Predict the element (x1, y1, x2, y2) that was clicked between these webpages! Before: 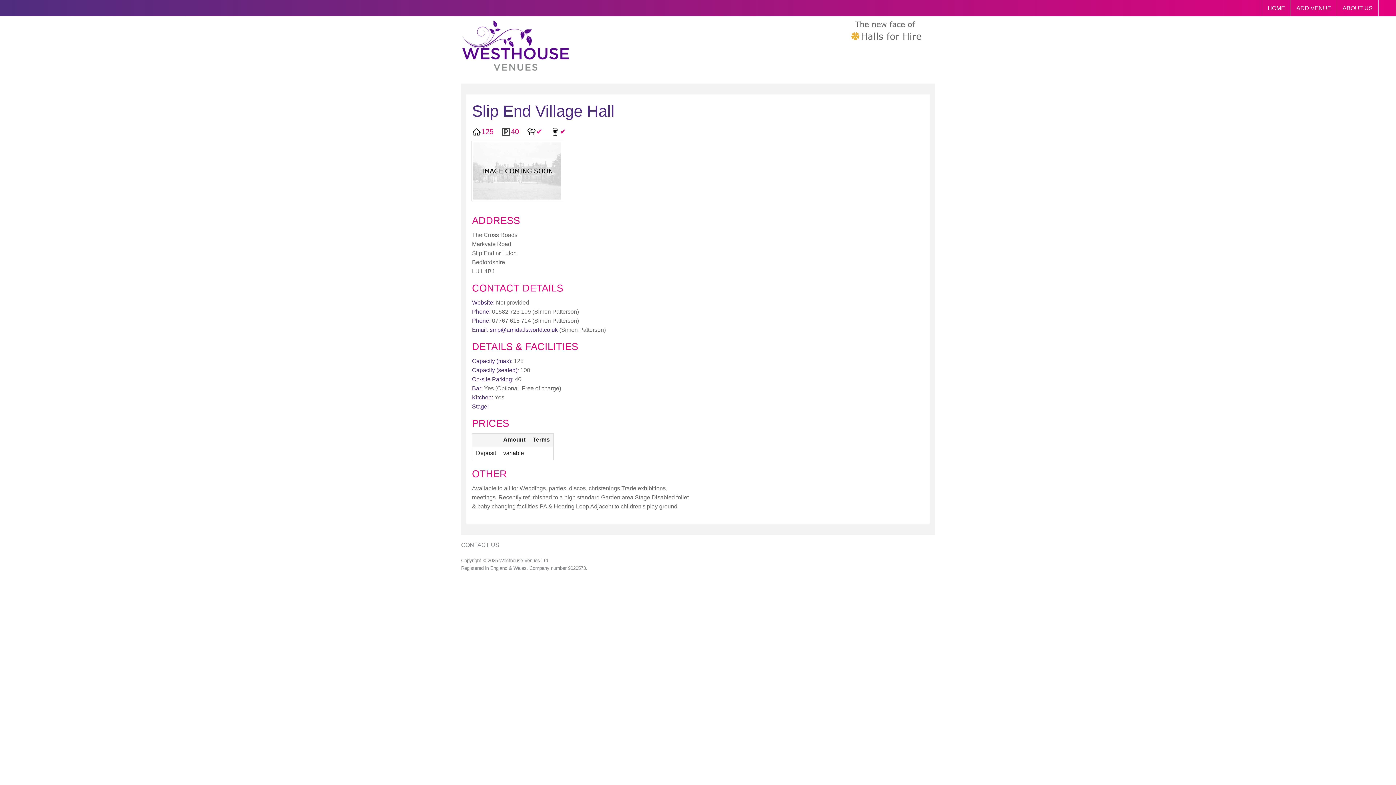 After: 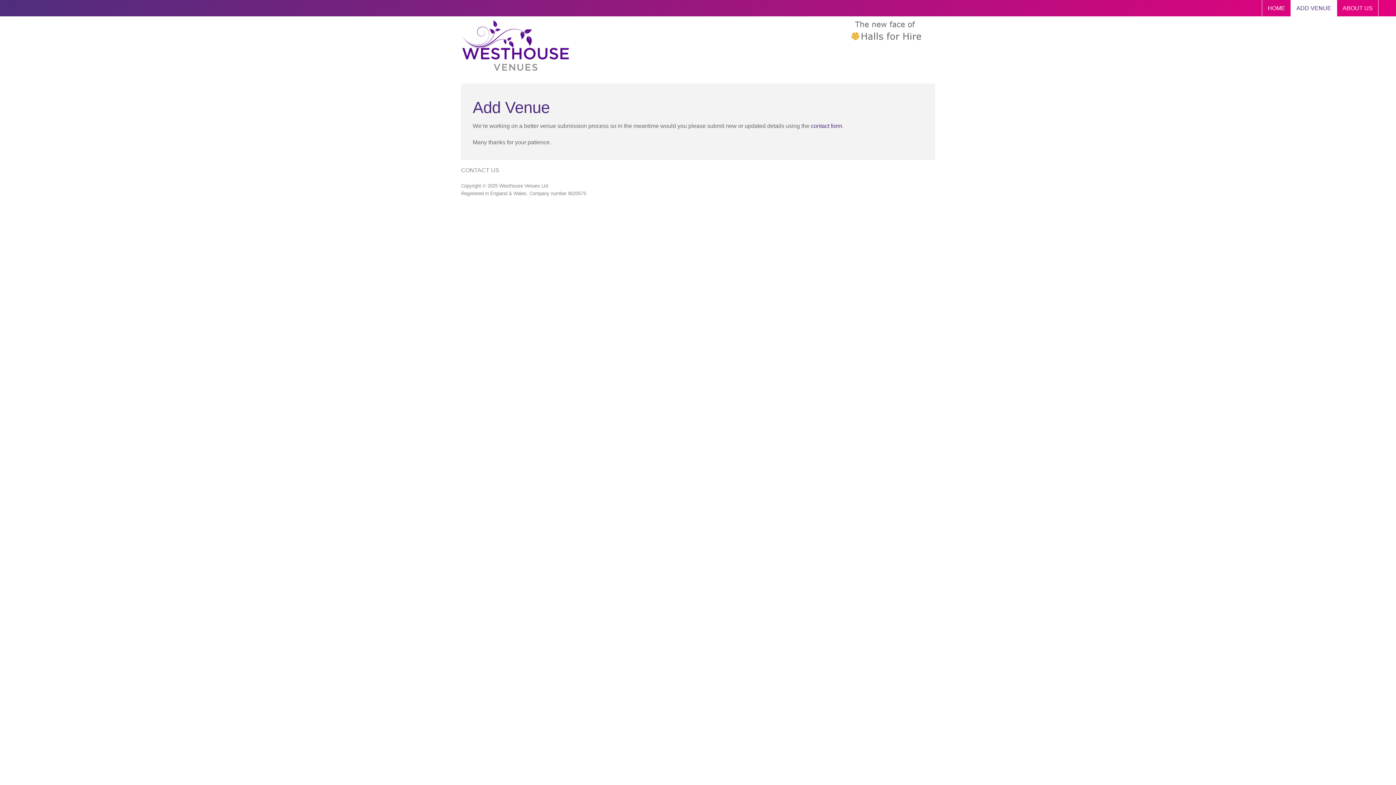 Action: label: ADD VENUE bbox: (1291, 0, 1337, 16)